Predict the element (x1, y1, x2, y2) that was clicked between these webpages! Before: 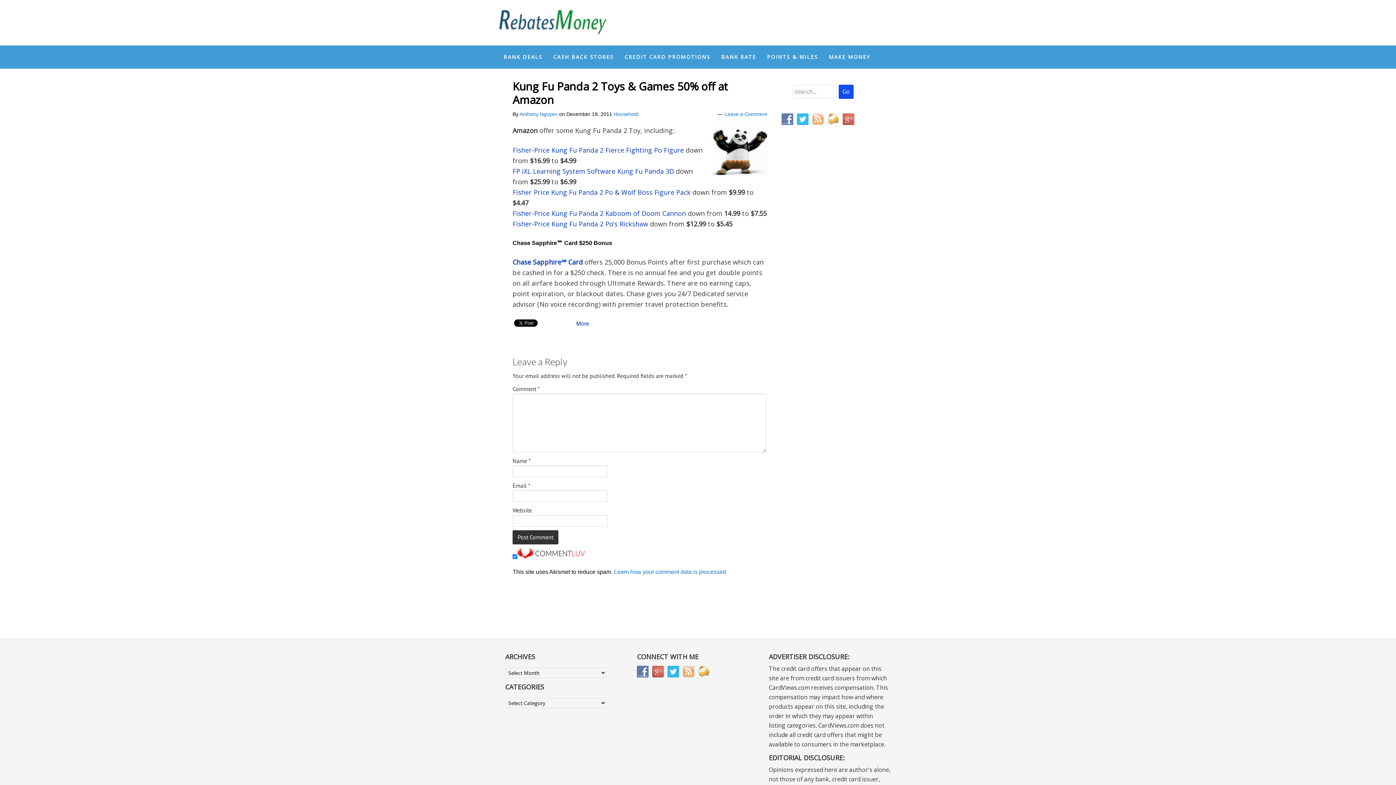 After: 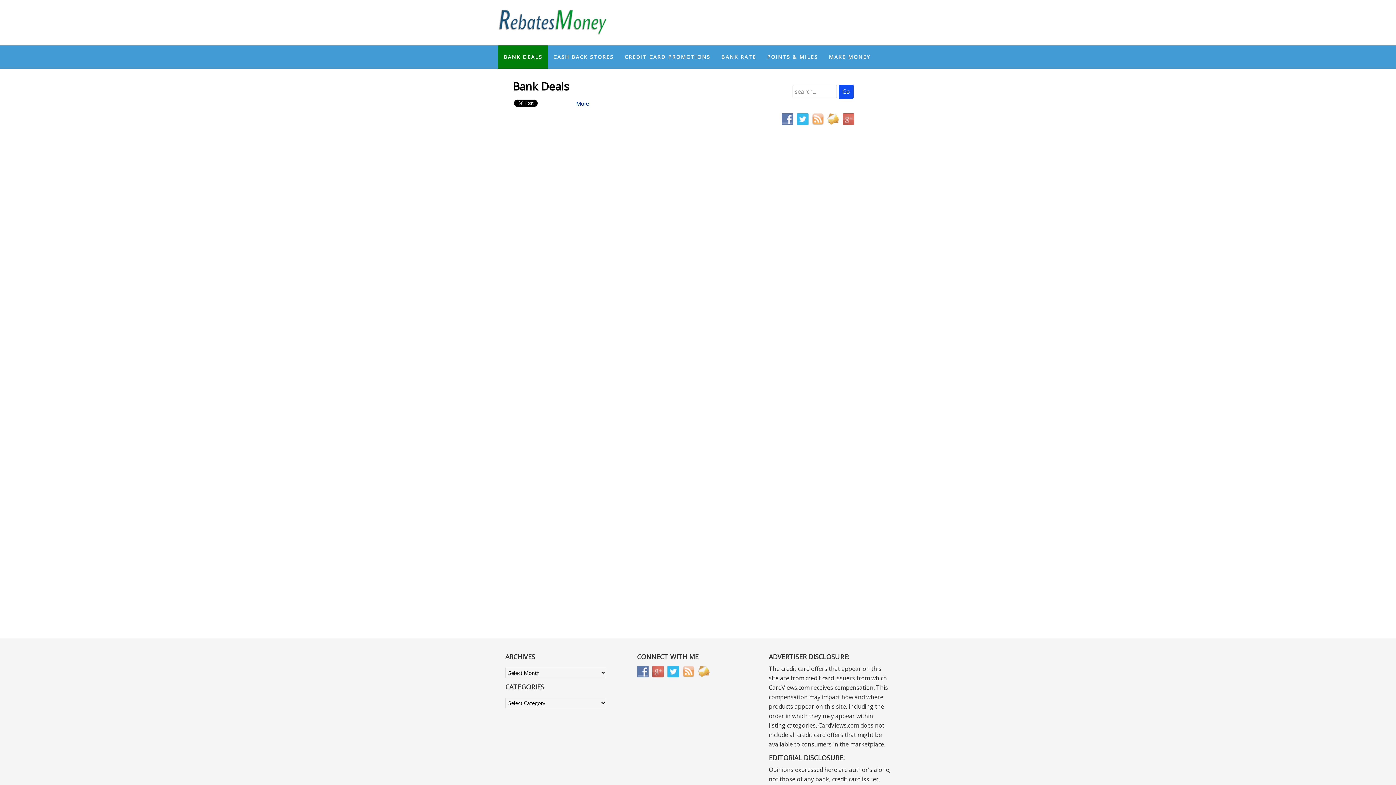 Action: label: BANK DEALS bbox: (498, 45, 548, 68)